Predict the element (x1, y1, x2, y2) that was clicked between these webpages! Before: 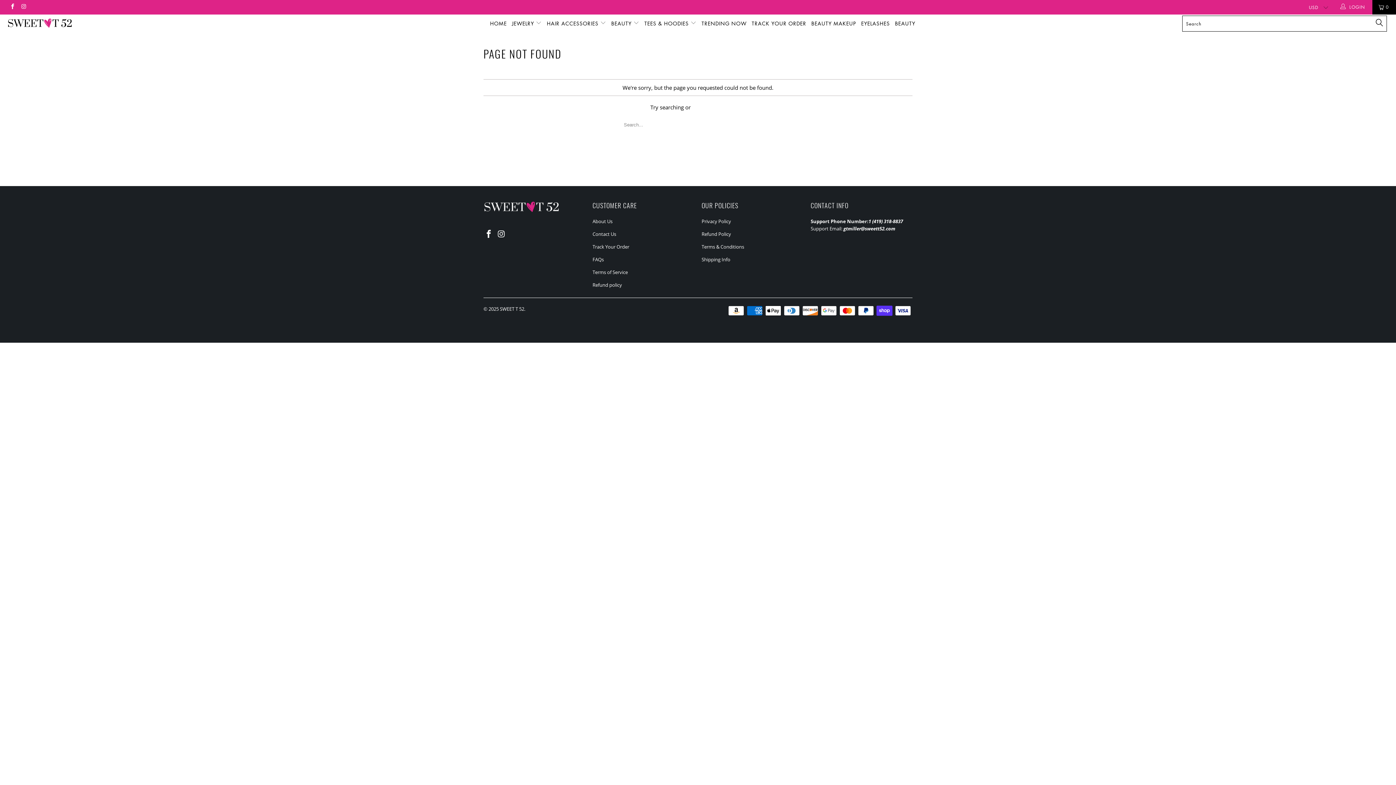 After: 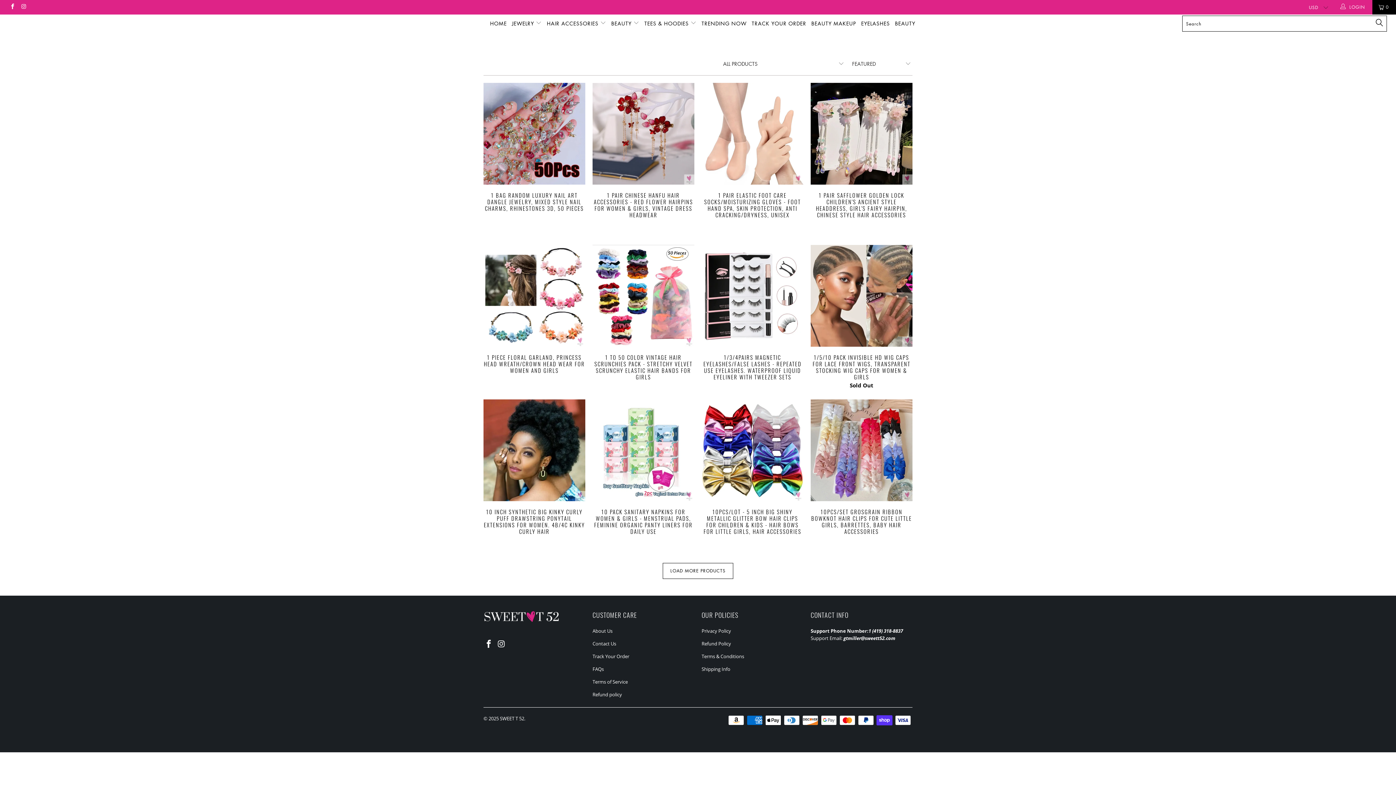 Action: label: continue shopping → bbox: (692, 103, 745, 110)